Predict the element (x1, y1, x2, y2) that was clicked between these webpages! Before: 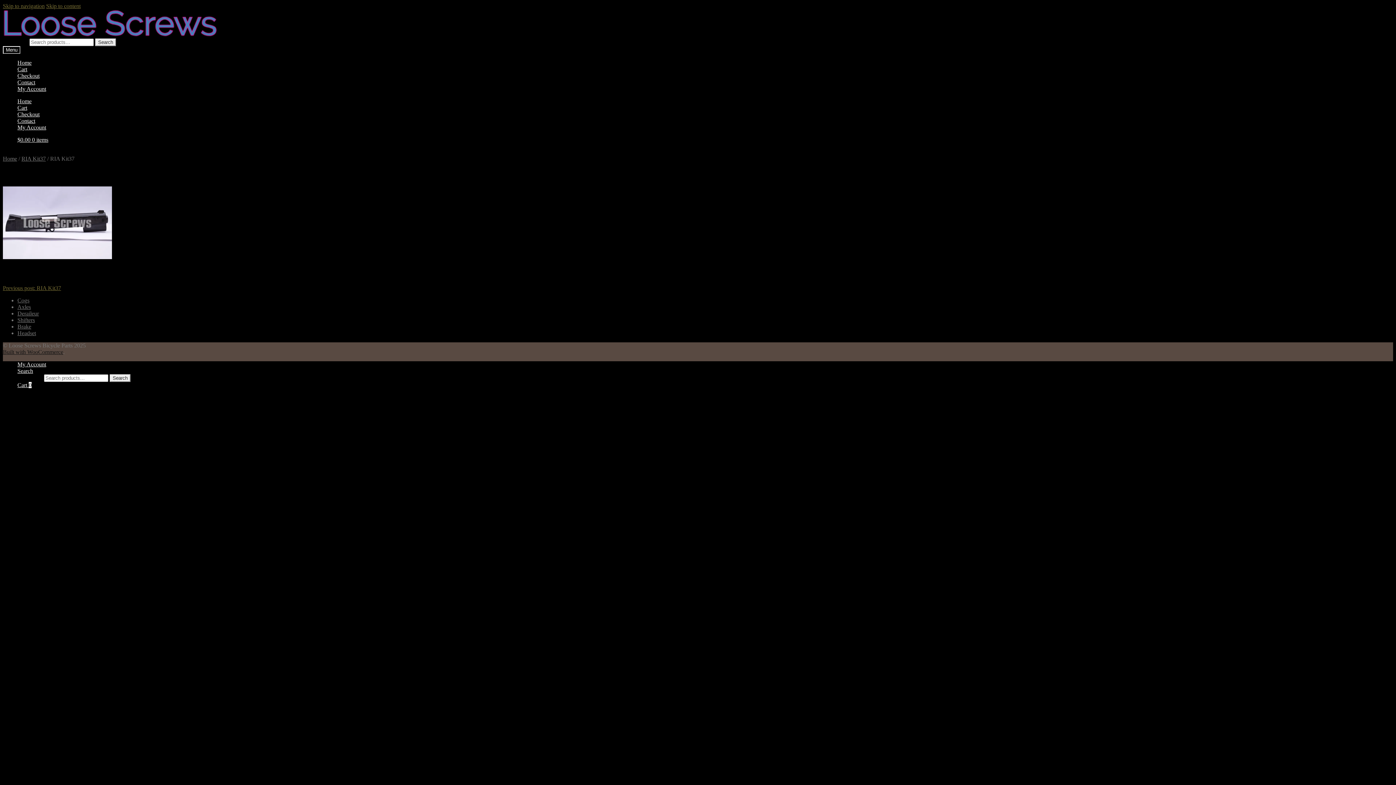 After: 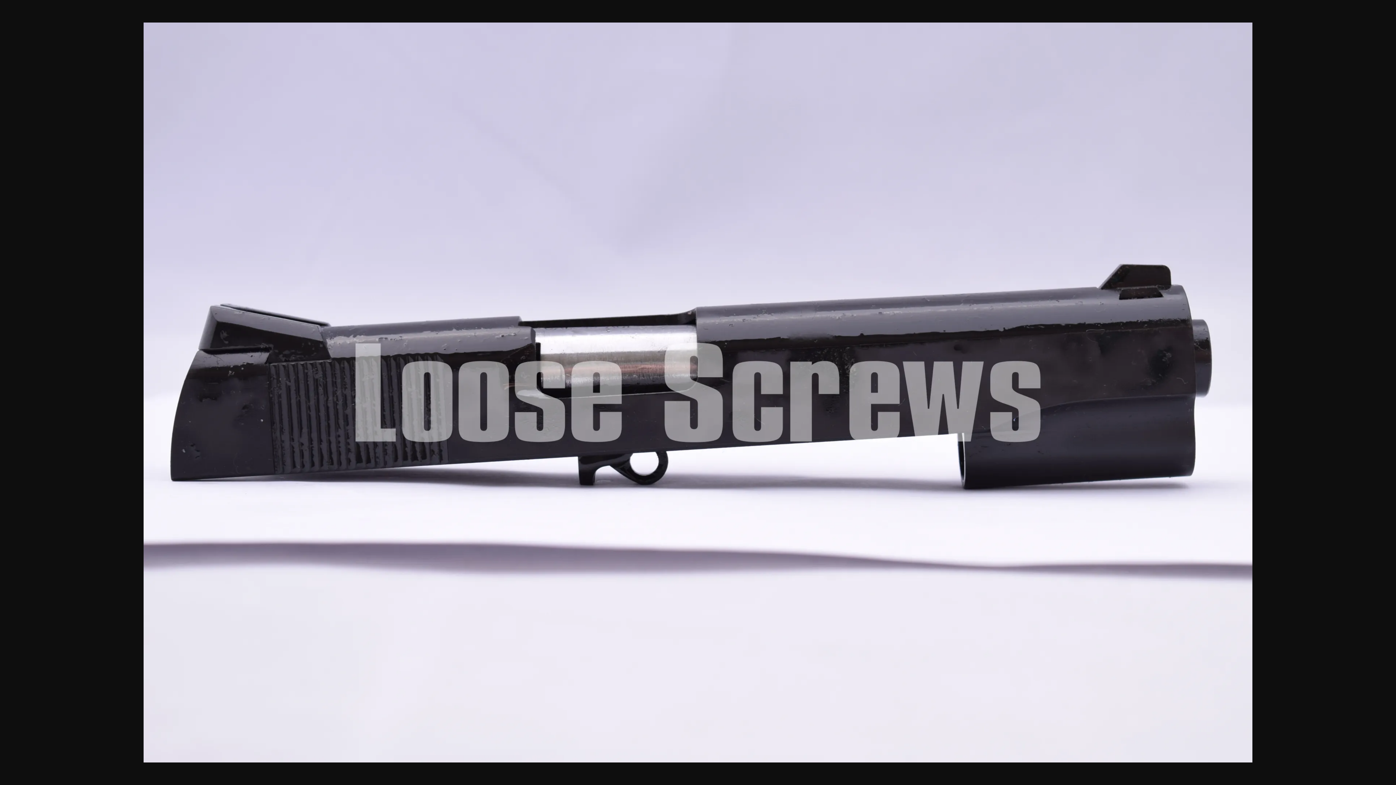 Action: bbox: (2, 254, 112, 260)